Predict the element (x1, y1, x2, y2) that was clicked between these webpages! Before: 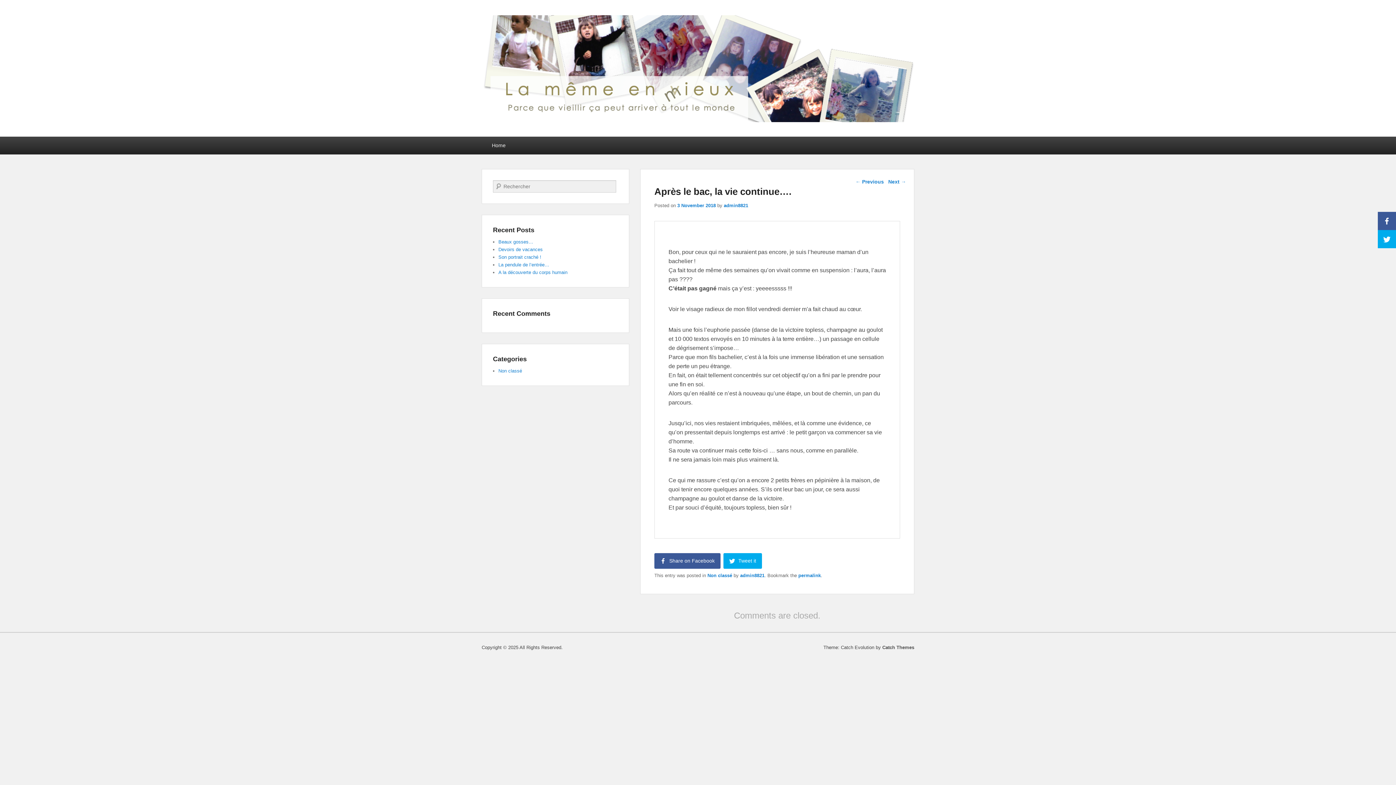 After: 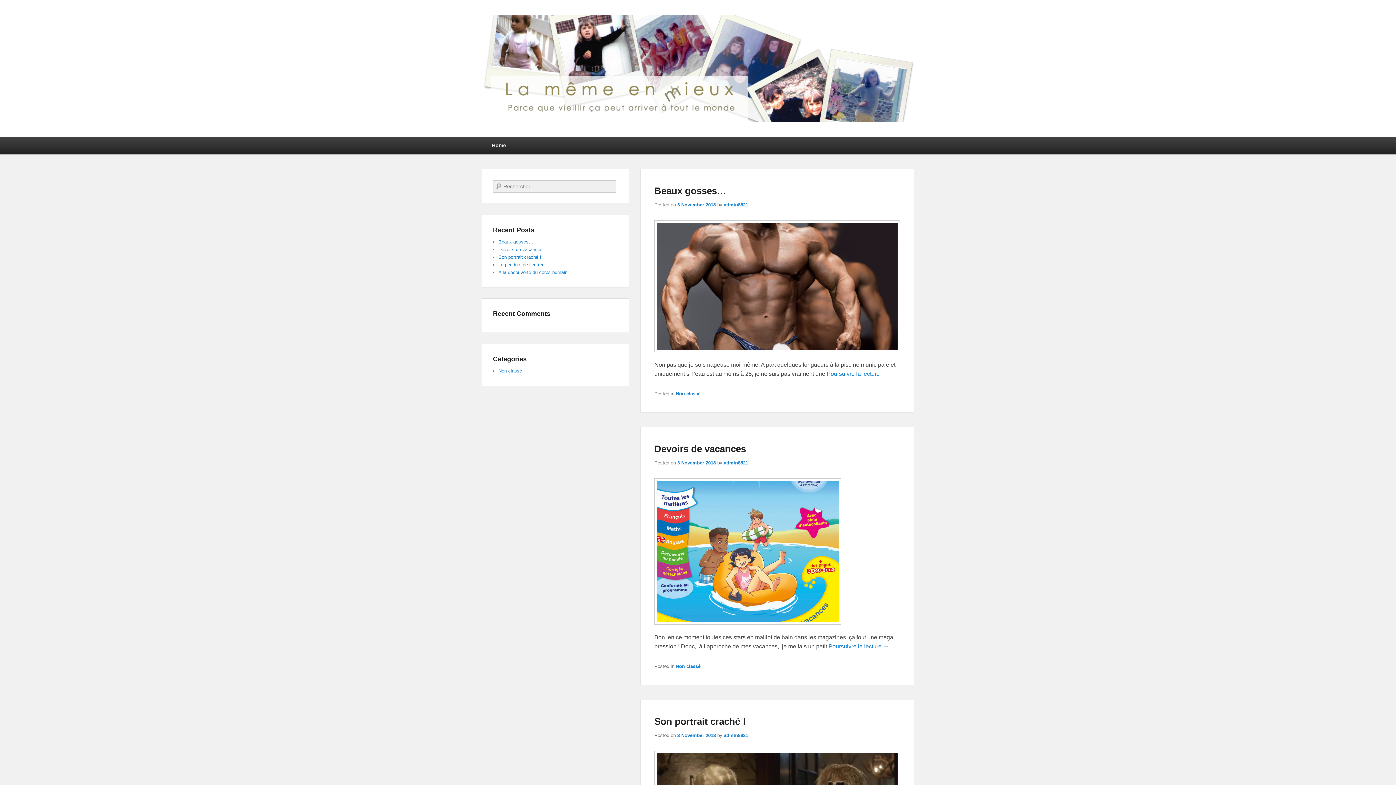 Action: label: Home bbox: (481, 136, 516, 154)